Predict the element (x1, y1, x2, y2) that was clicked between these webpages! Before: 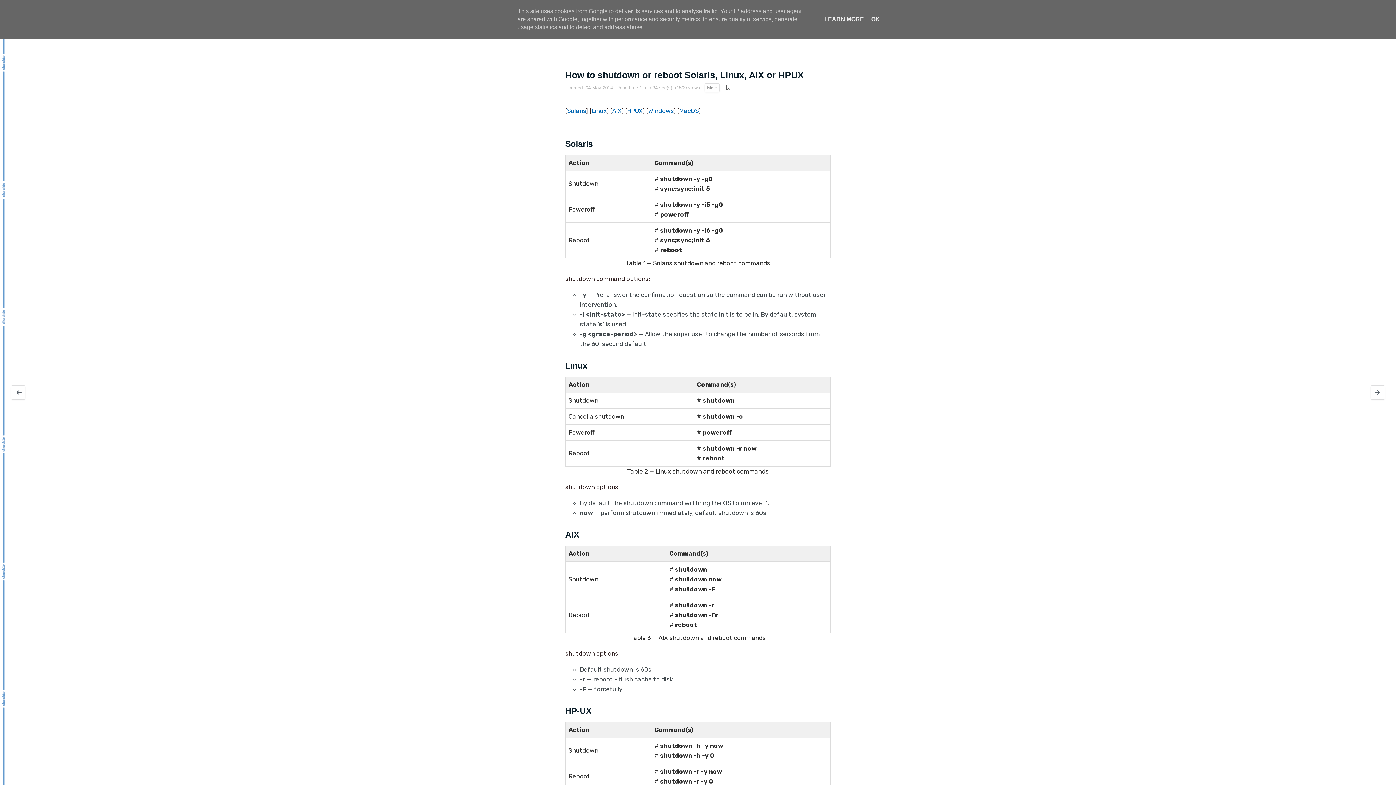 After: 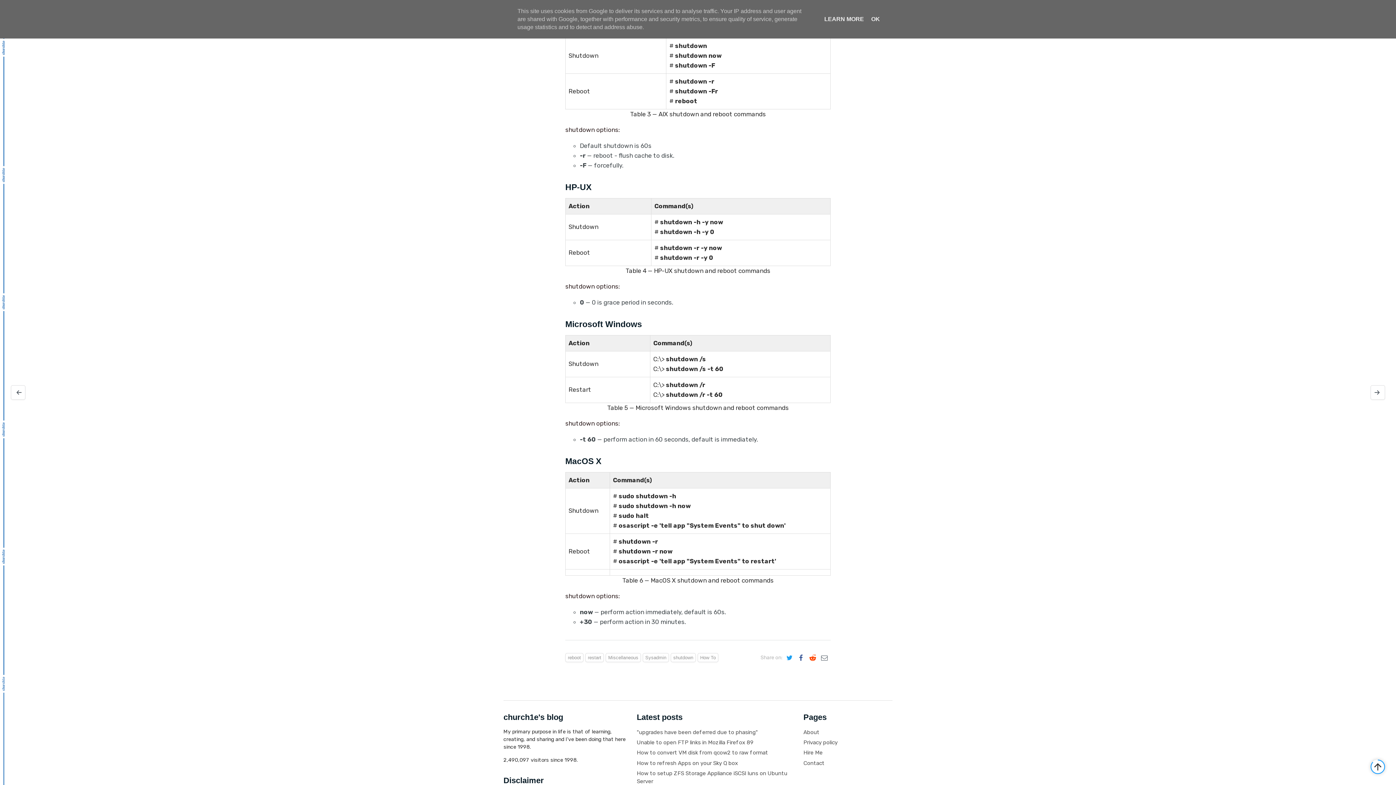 Action: label: AIX bbox: (612, 107, 621, 114)